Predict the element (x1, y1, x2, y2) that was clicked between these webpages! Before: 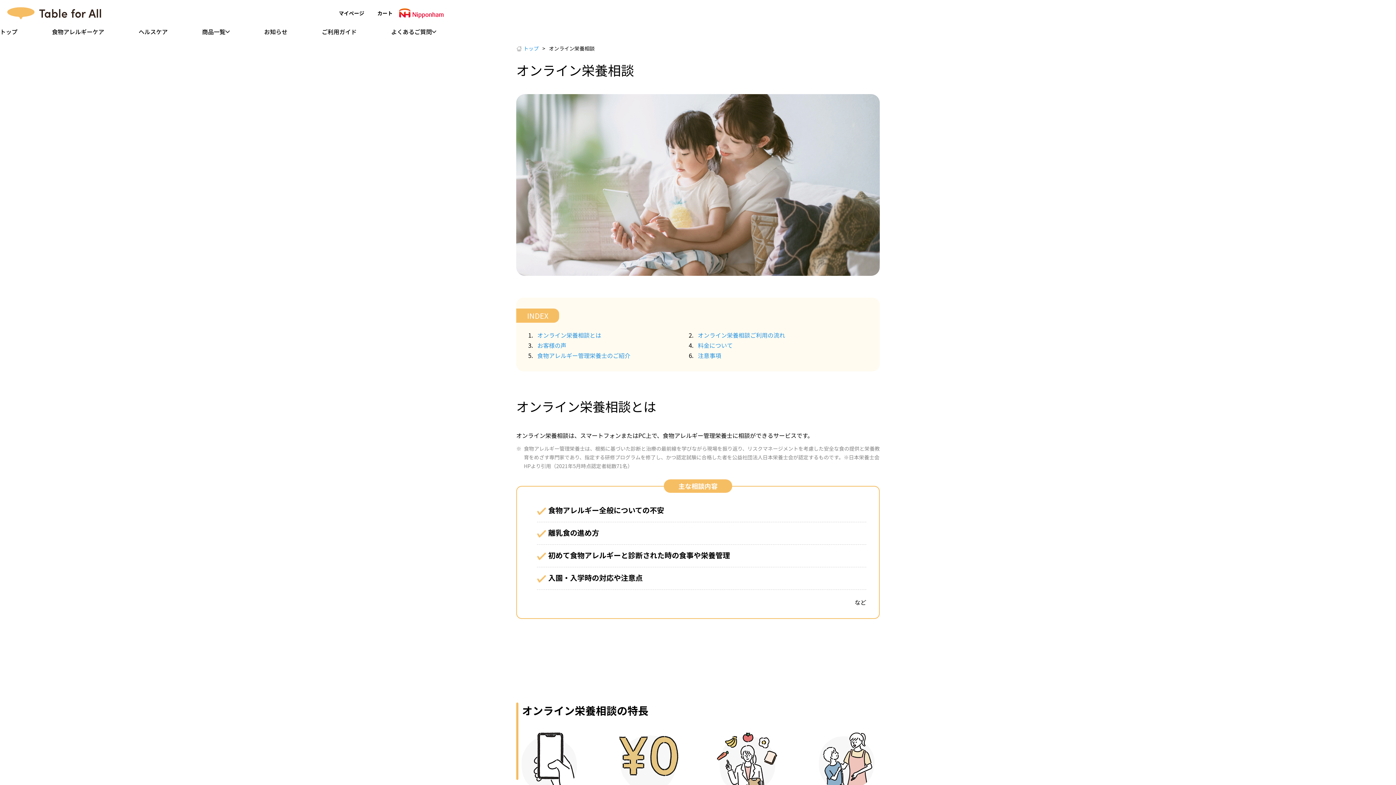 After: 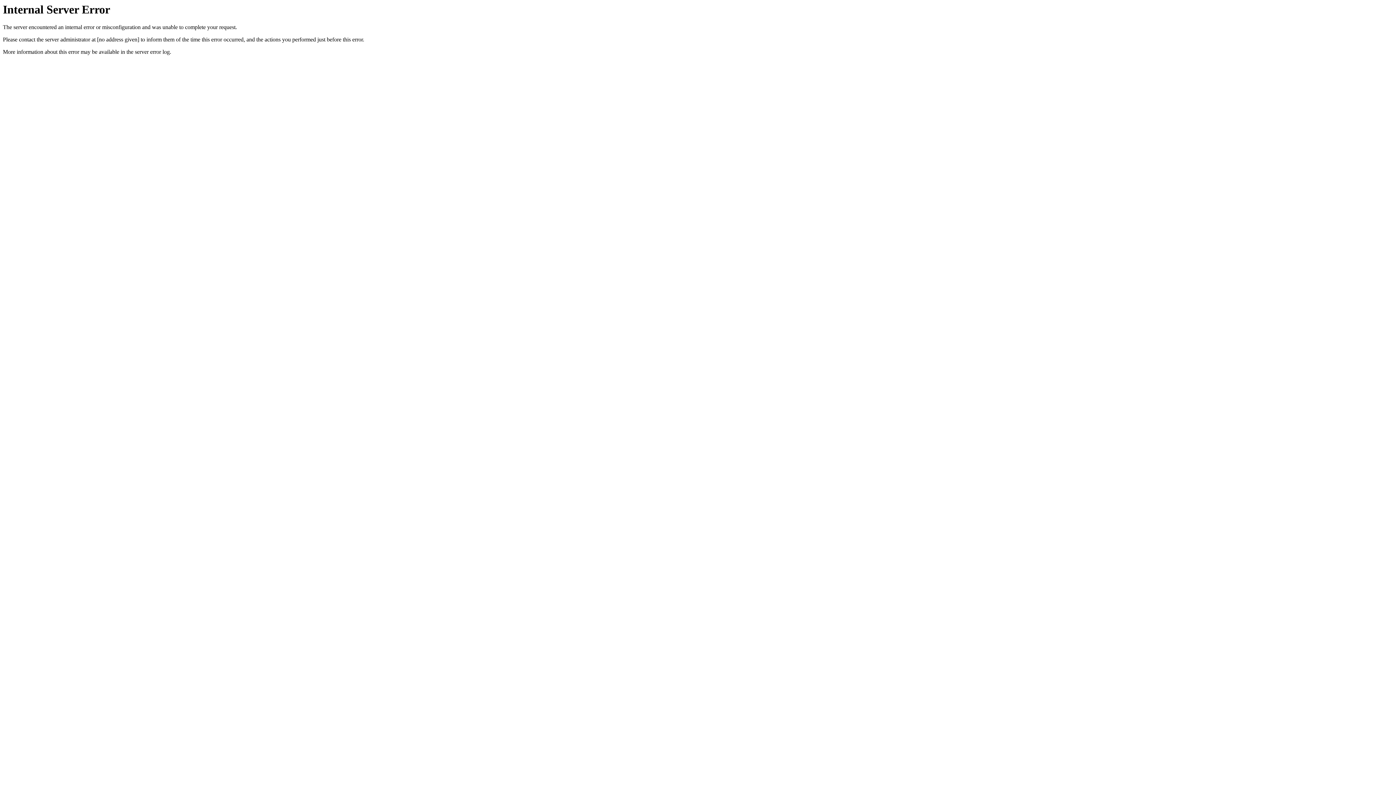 Action: label: トップ bbox: (516, 44, 538, 52)